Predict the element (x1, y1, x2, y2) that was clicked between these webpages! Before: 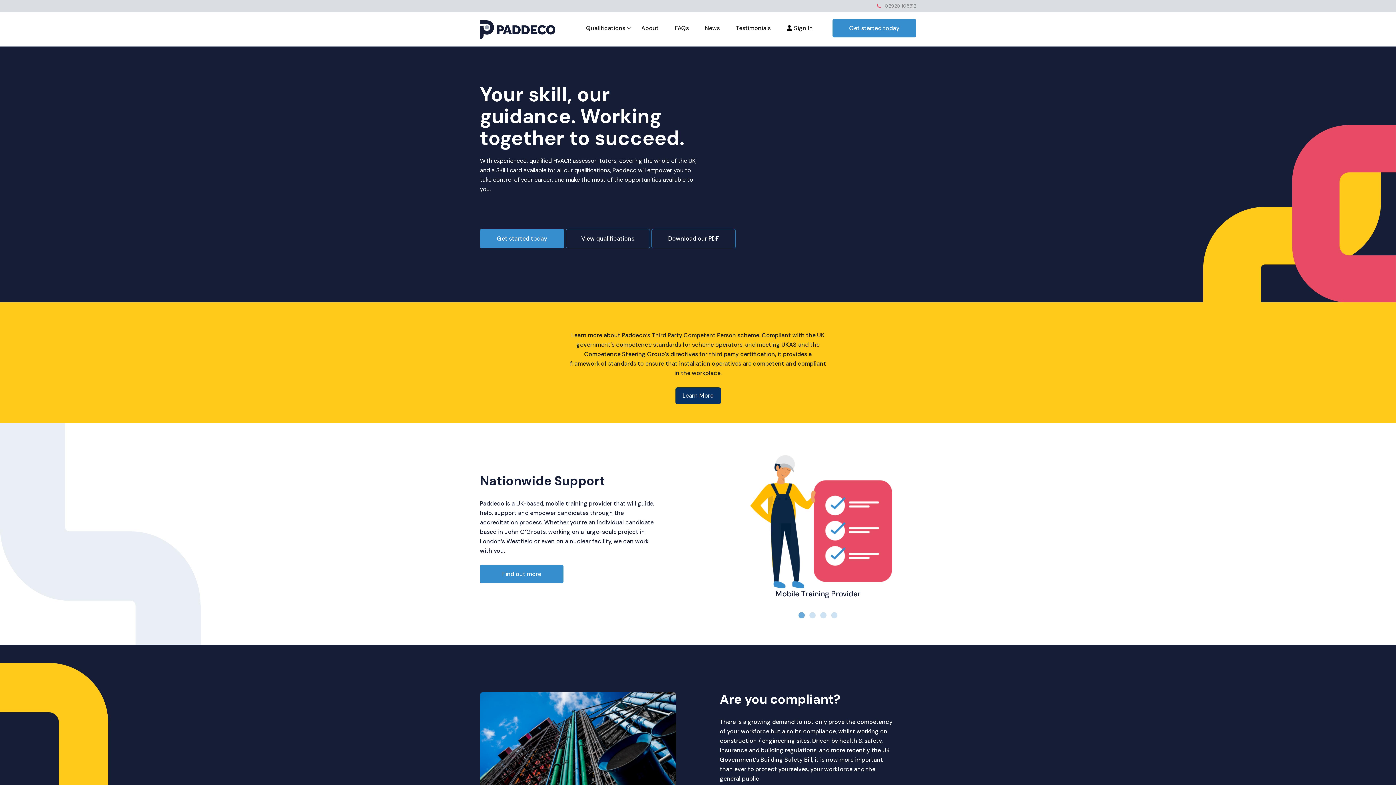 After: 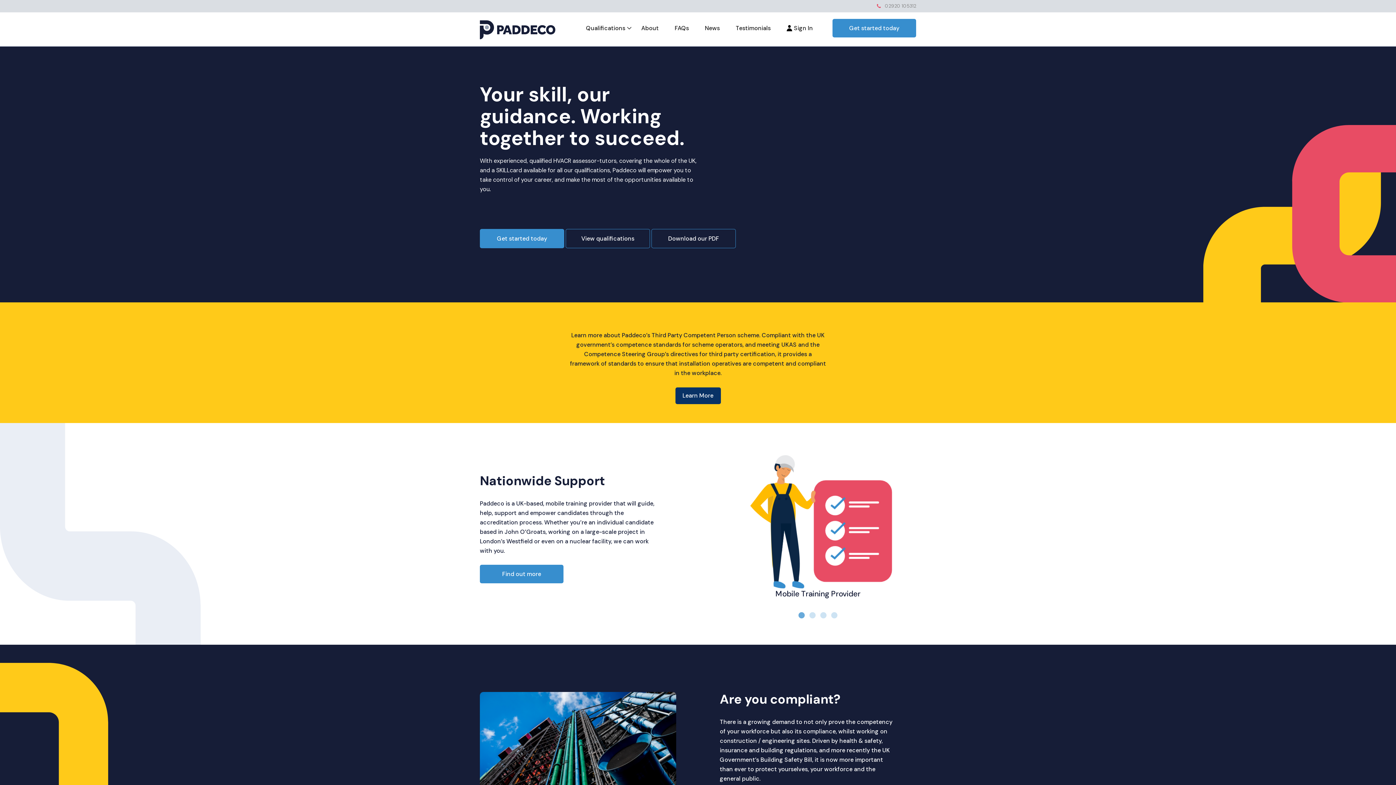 Action: bbox: (798, 612, 805, 619) label: 1 of 4